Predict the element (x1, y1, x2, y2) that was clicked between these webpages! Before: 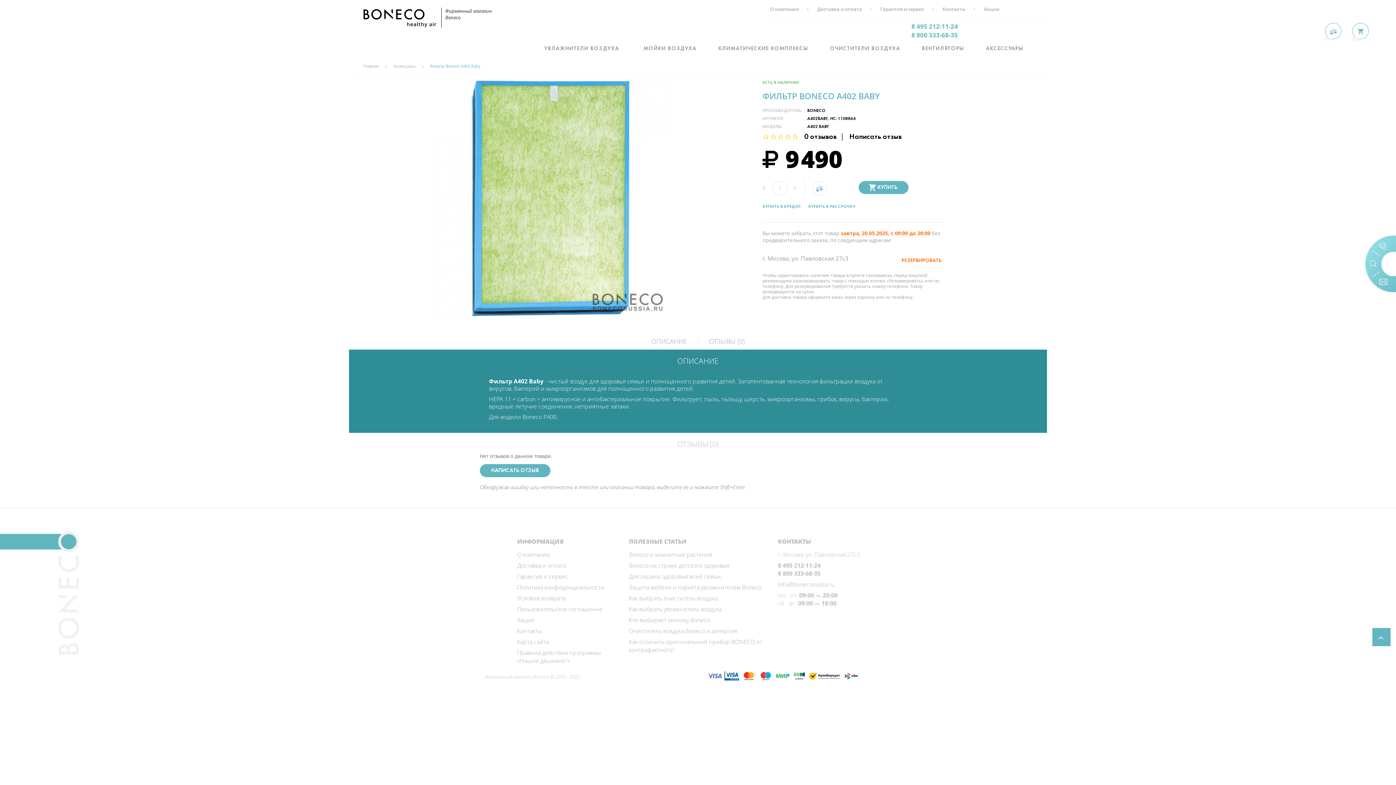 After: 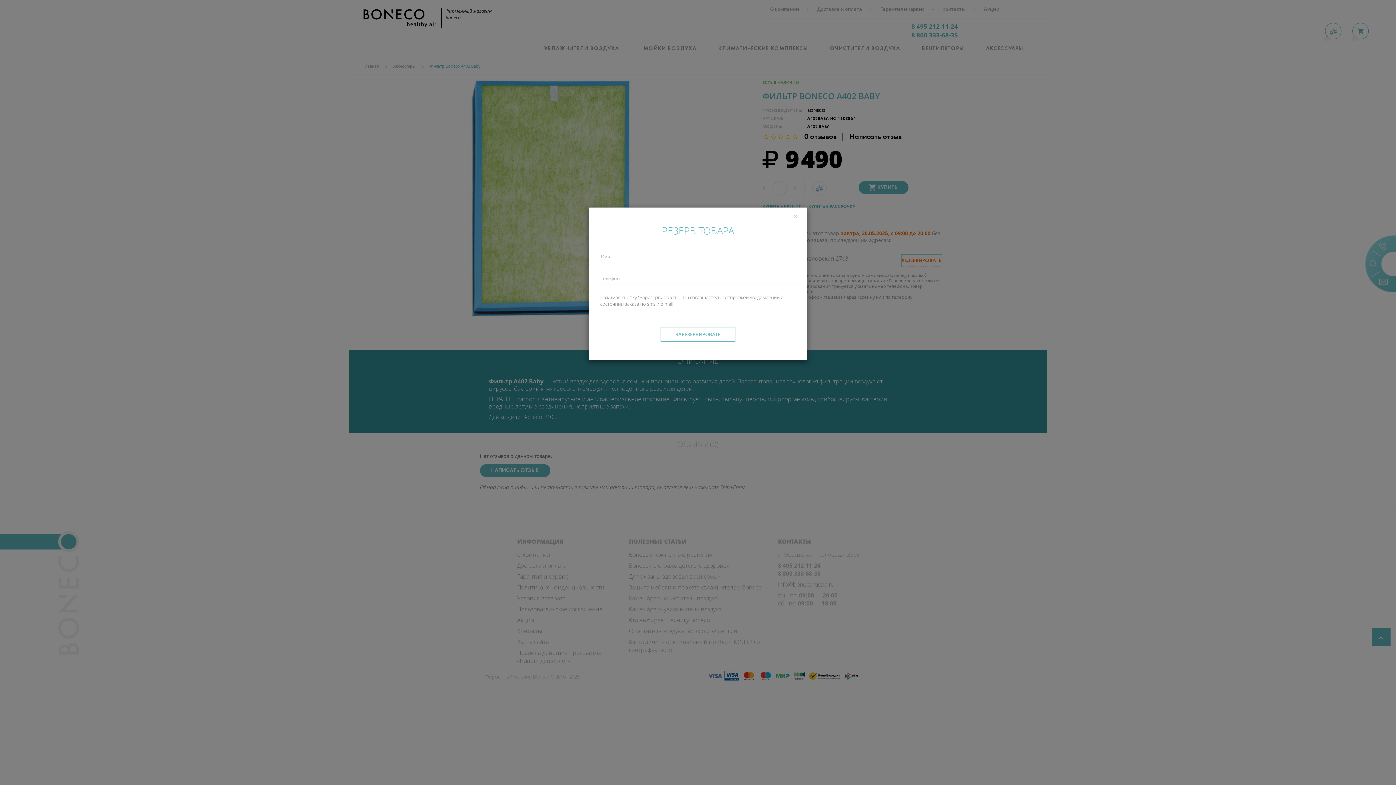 Action: label: РЕЗЕРВИРОВАТЬ bbox: (901, 254, 942, 267)